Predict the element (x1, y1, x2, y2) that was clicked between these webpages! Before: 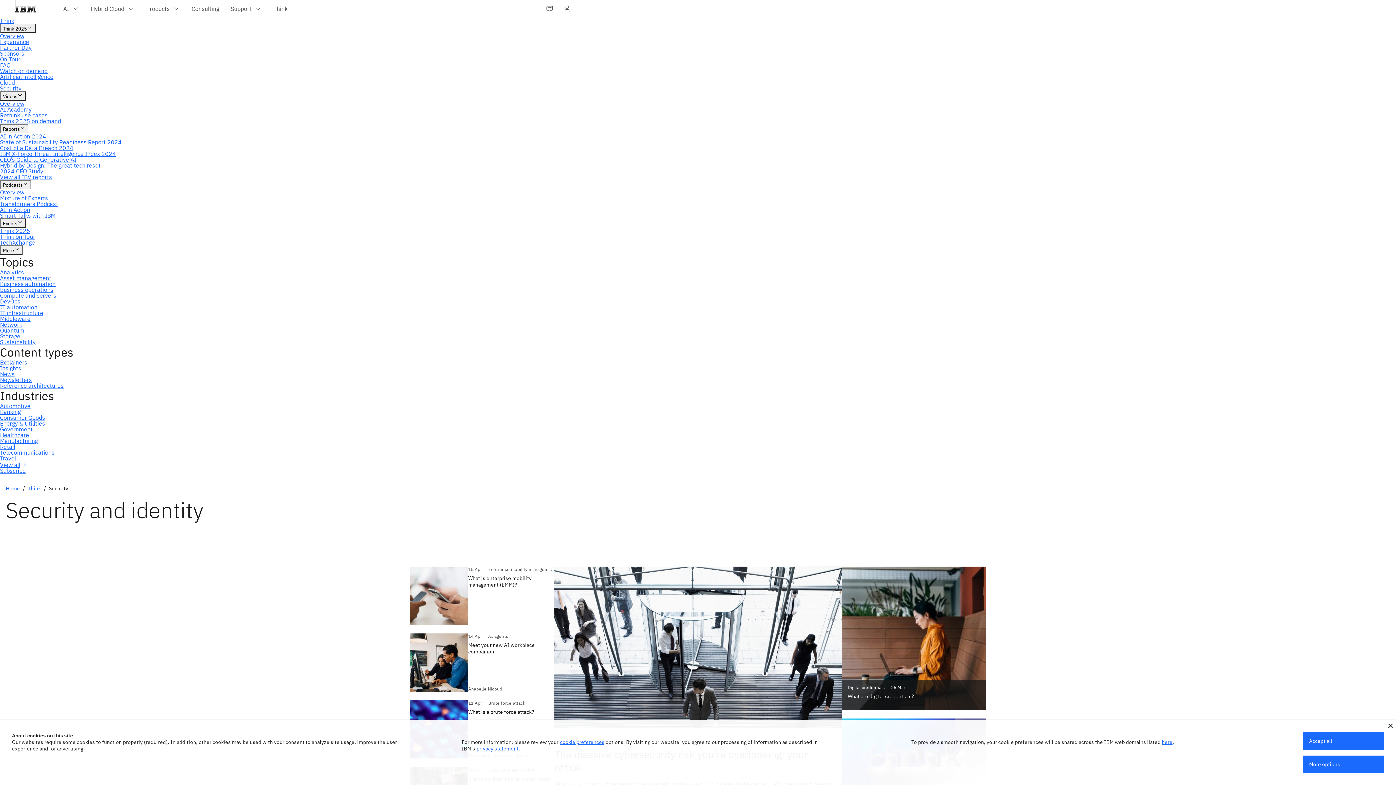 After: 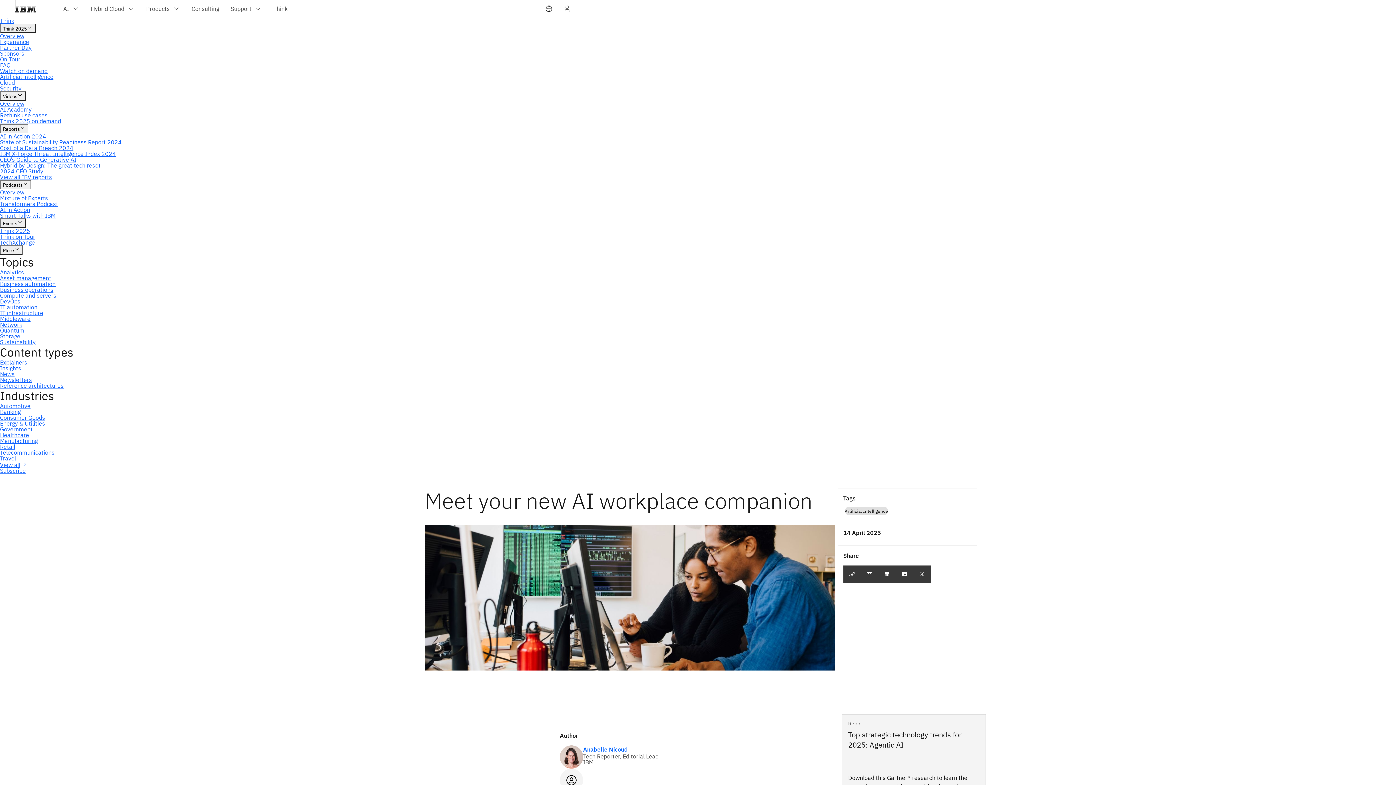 Action: bbox: (410, 633, 554, 692) label: 14 Apr

AI agents

Meet your new AI workplace companion

Anabelle Nicoud